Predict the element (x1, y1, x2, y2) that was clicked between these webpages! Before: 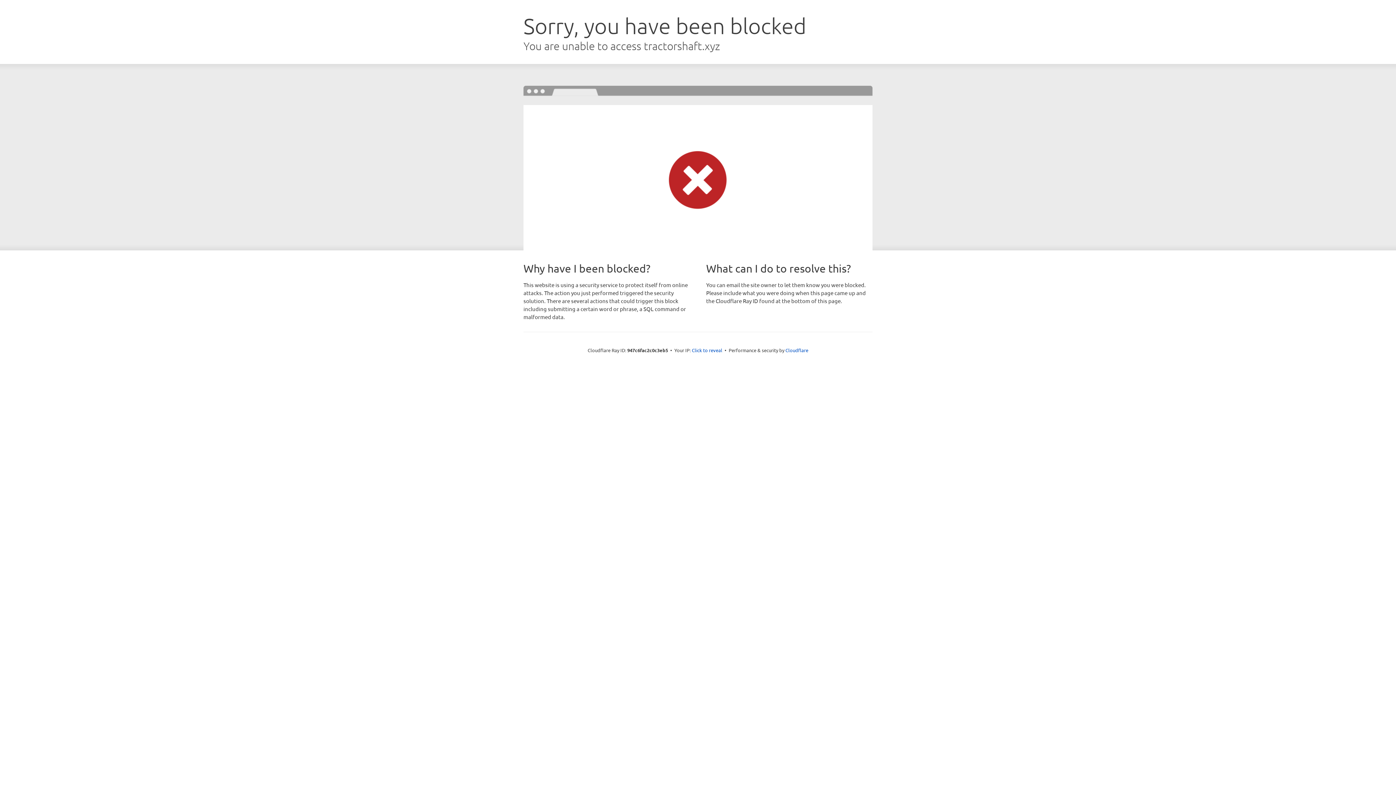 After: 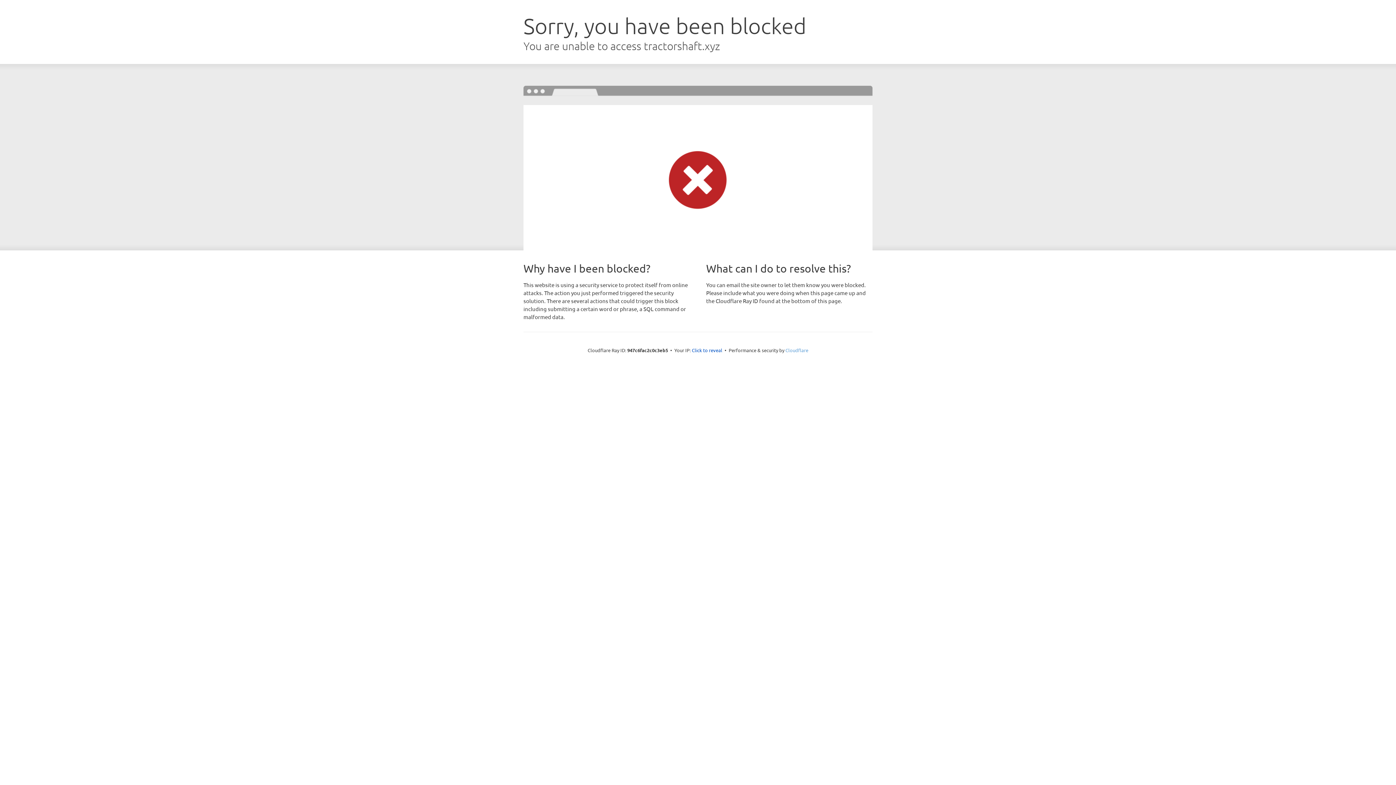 Action: label: Cloudflare bbox: (785, 347, 808, 353)